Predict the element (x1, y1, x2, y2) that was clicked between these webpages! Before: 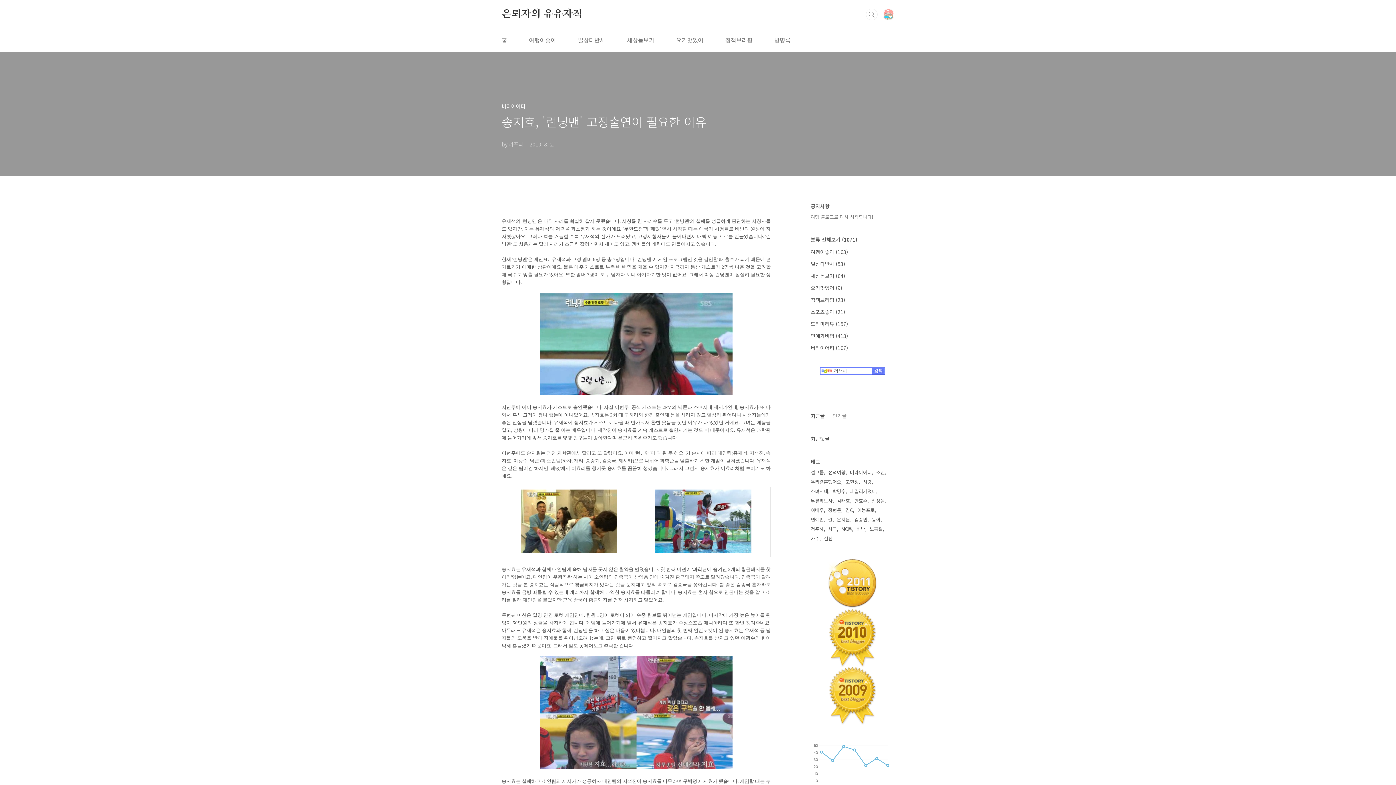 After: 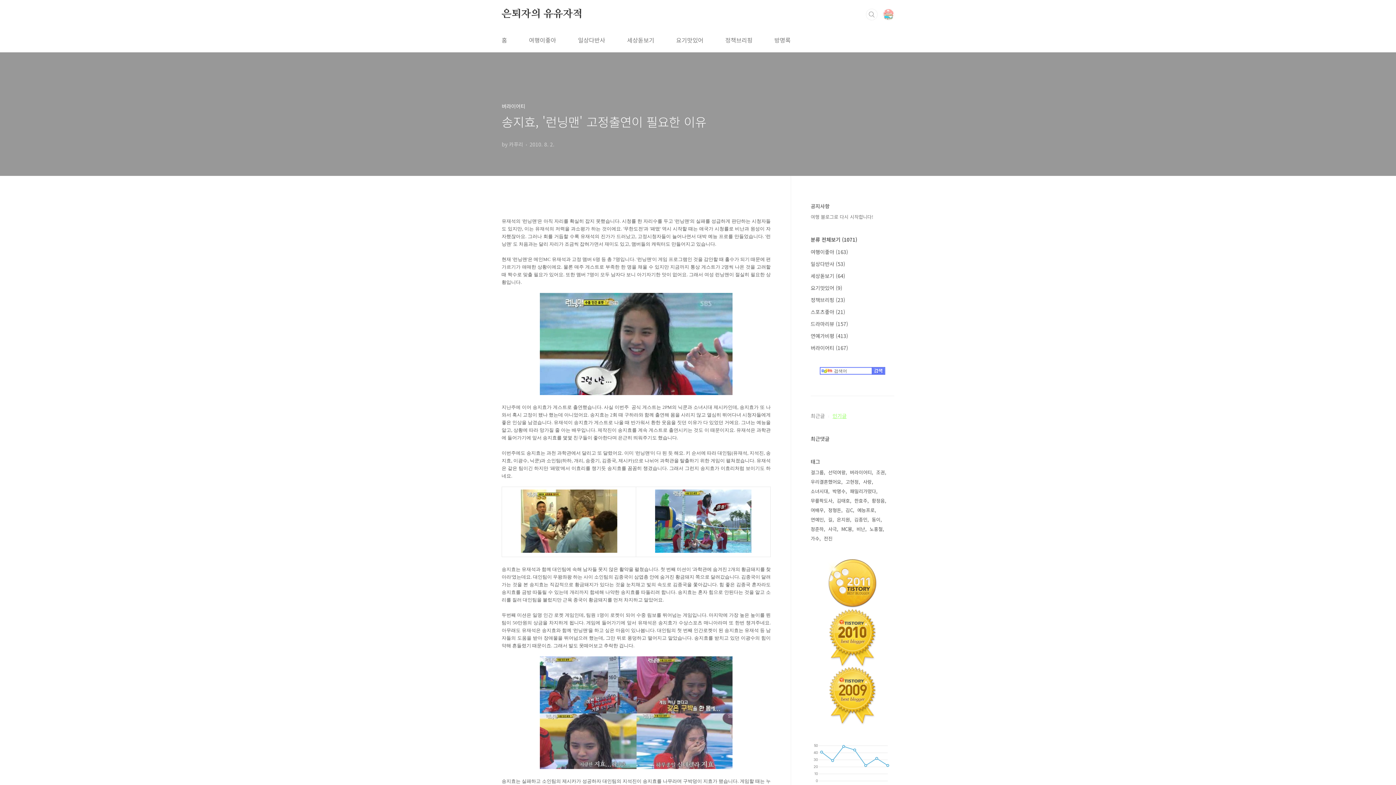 Action: label: 인기글 bbox: (825, 412, 846, 419)